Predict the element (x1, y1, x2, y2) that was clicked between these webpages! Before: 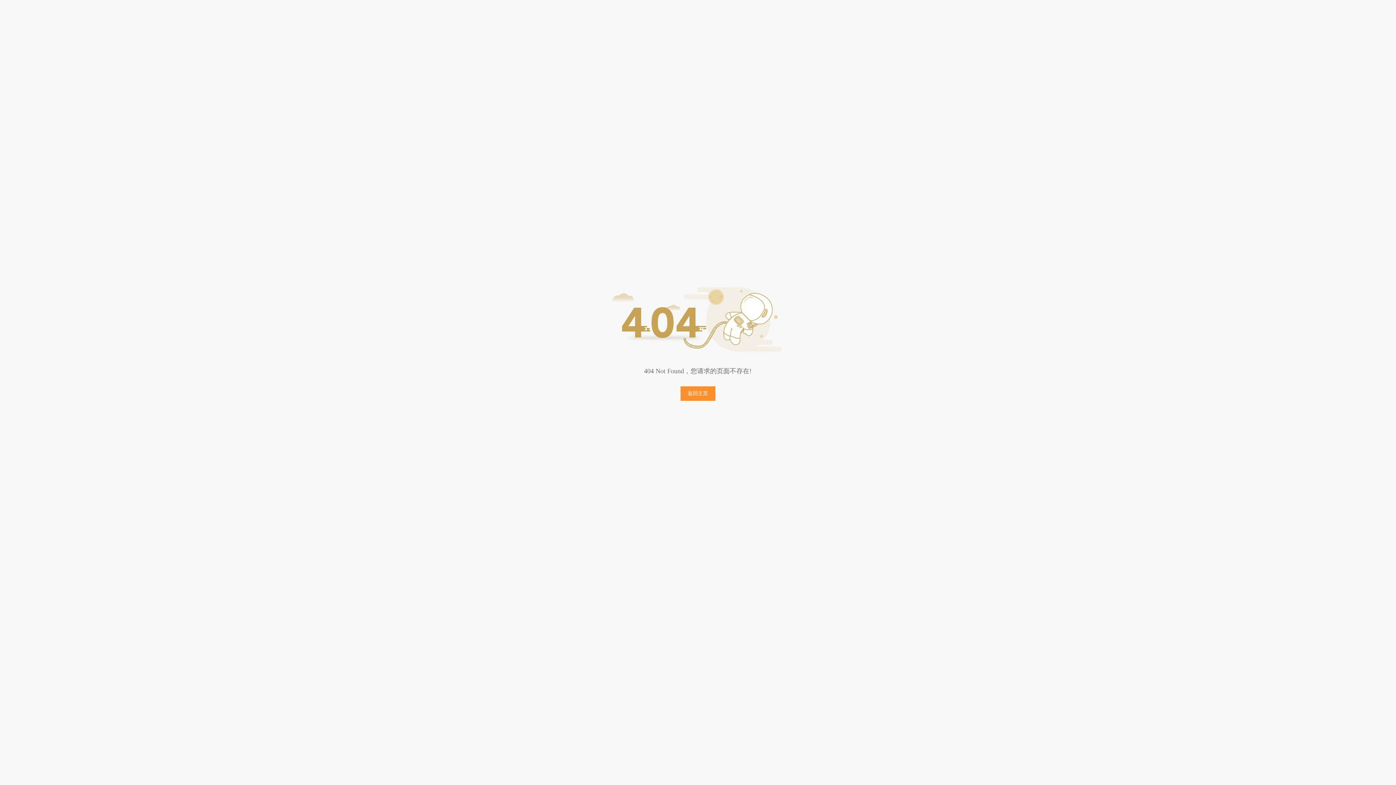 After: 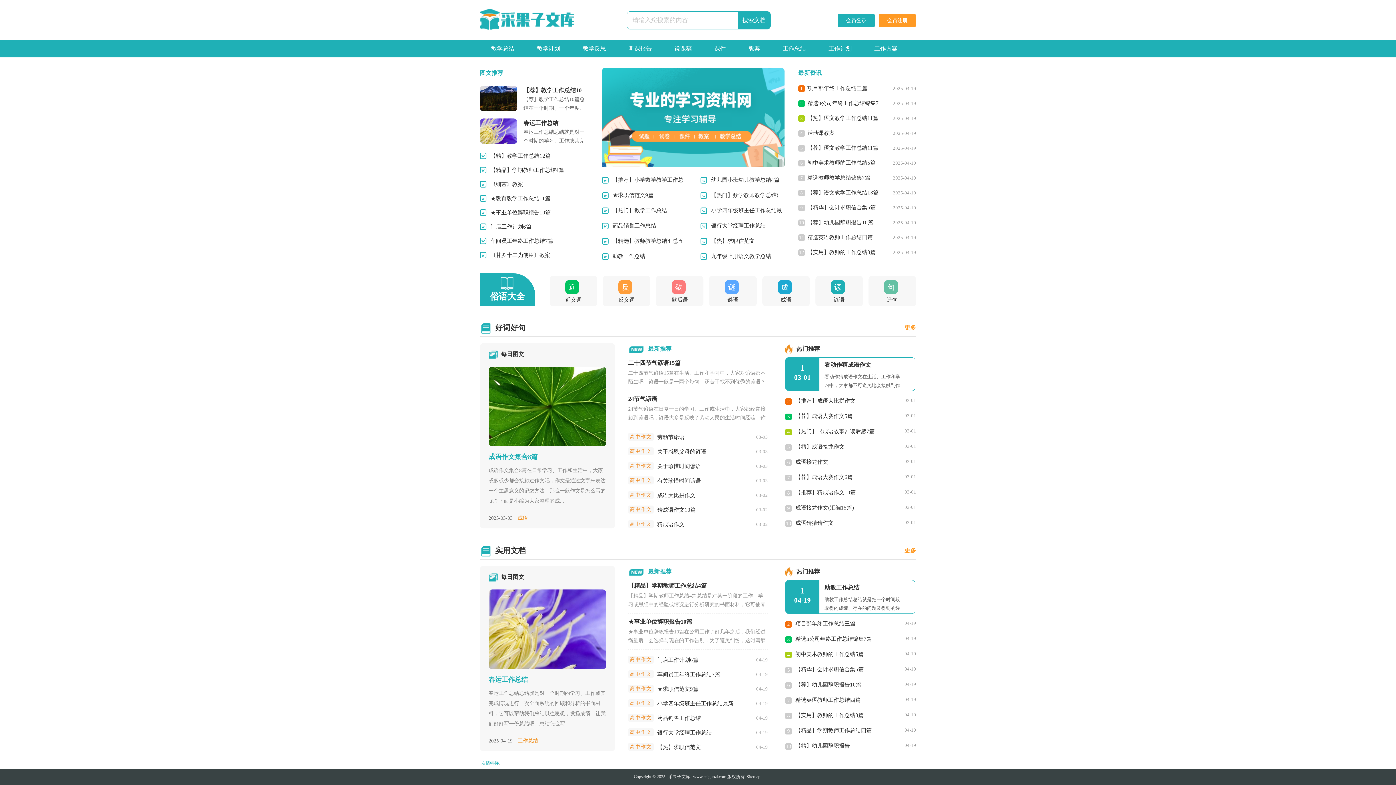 Action: bbox: (680, 386, 715, 401) label: 返回主页